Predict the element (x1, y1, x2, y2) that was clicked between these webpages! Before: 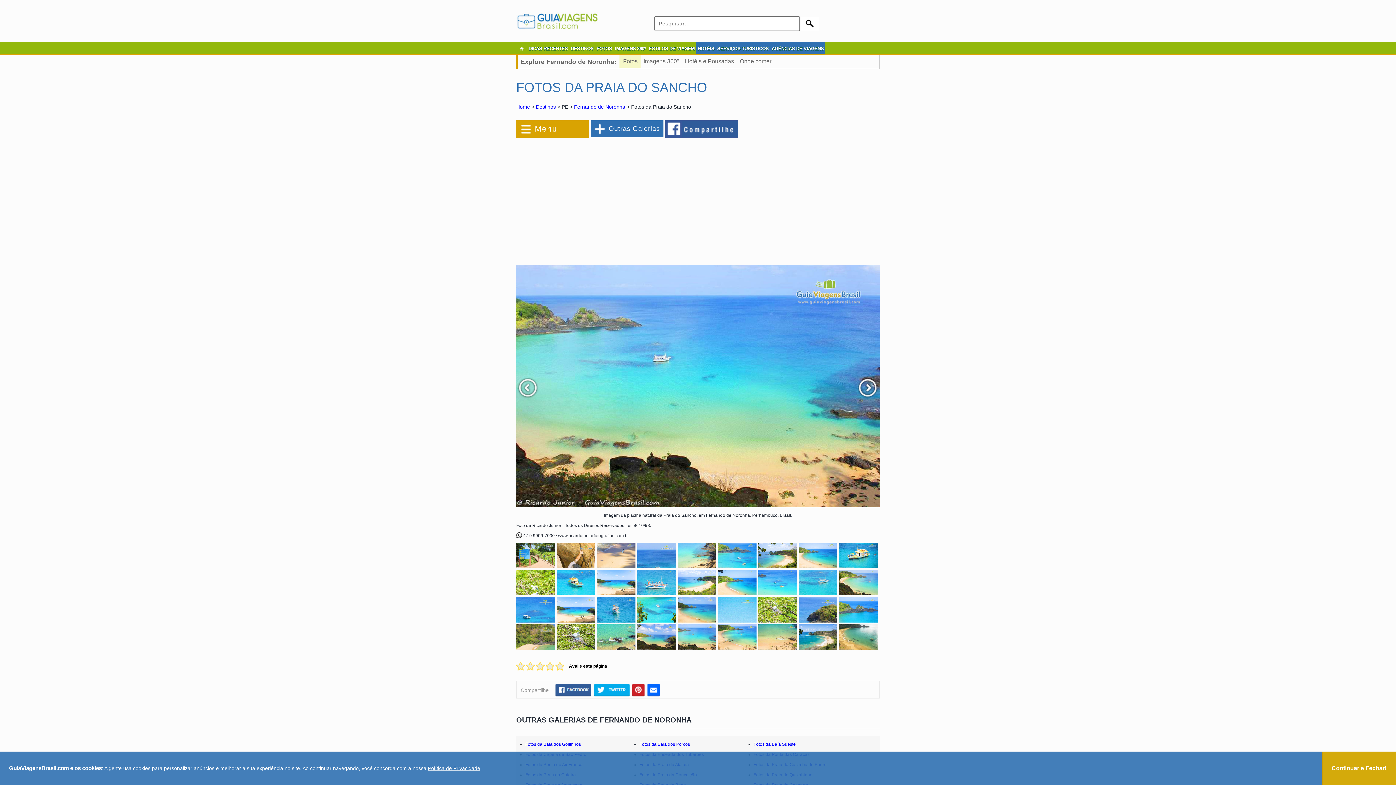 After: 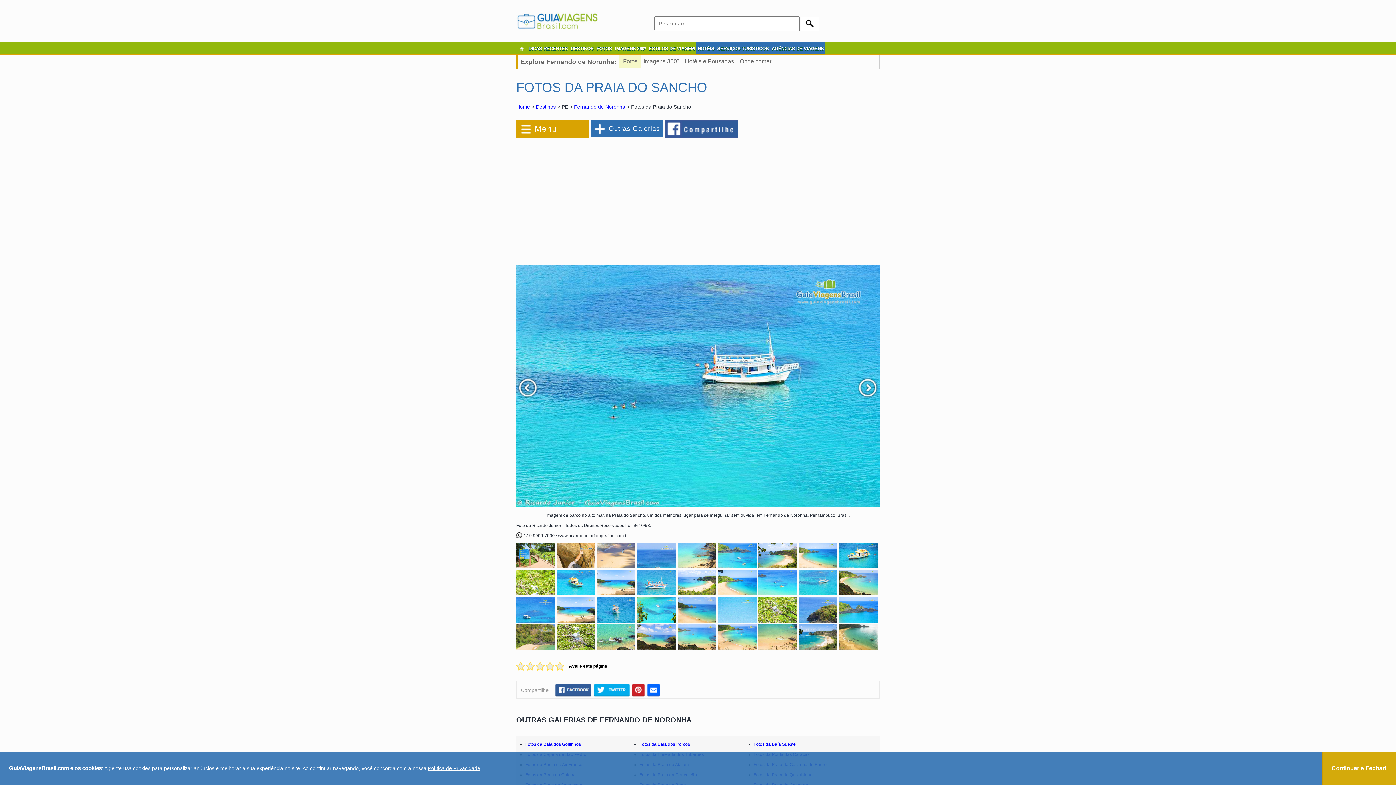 Action: bbox: (798, 580, 837, 585)